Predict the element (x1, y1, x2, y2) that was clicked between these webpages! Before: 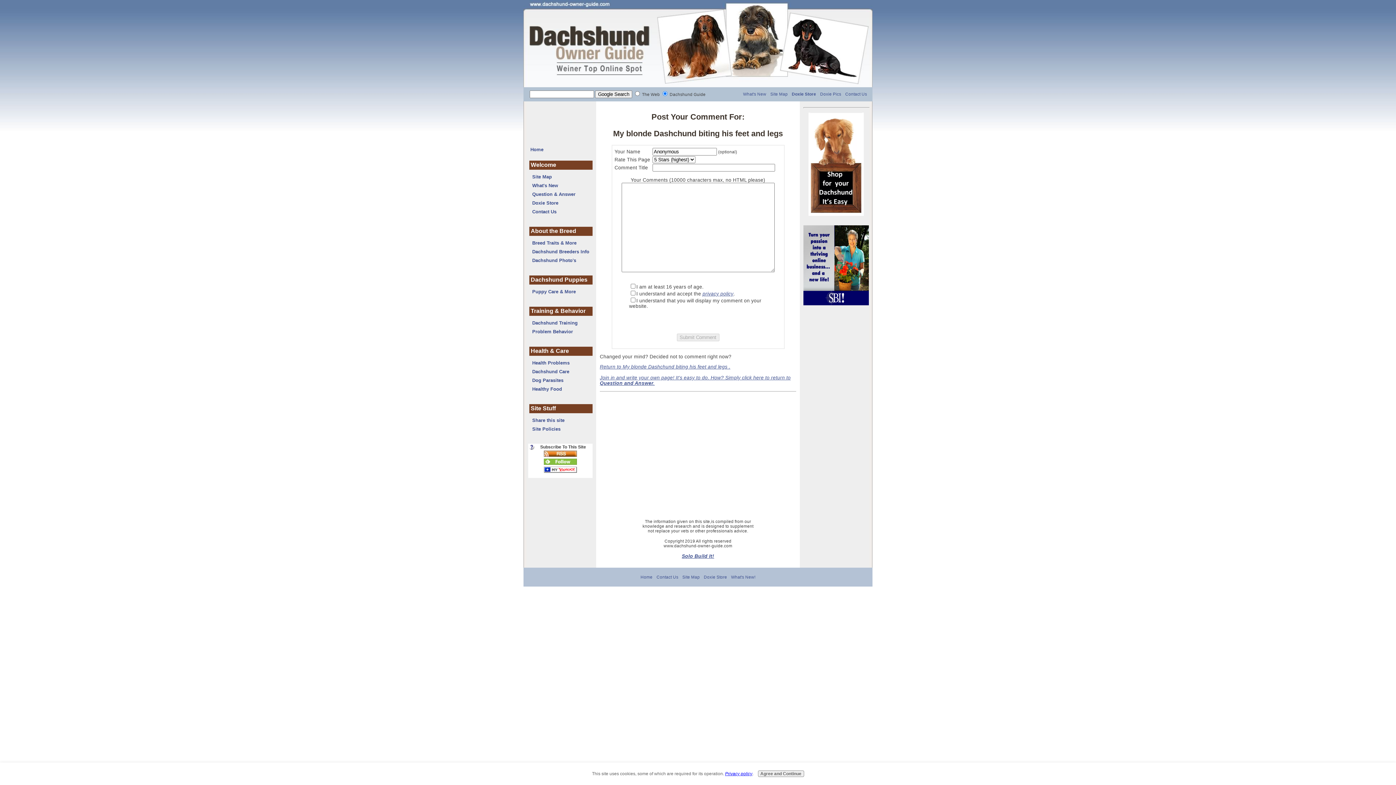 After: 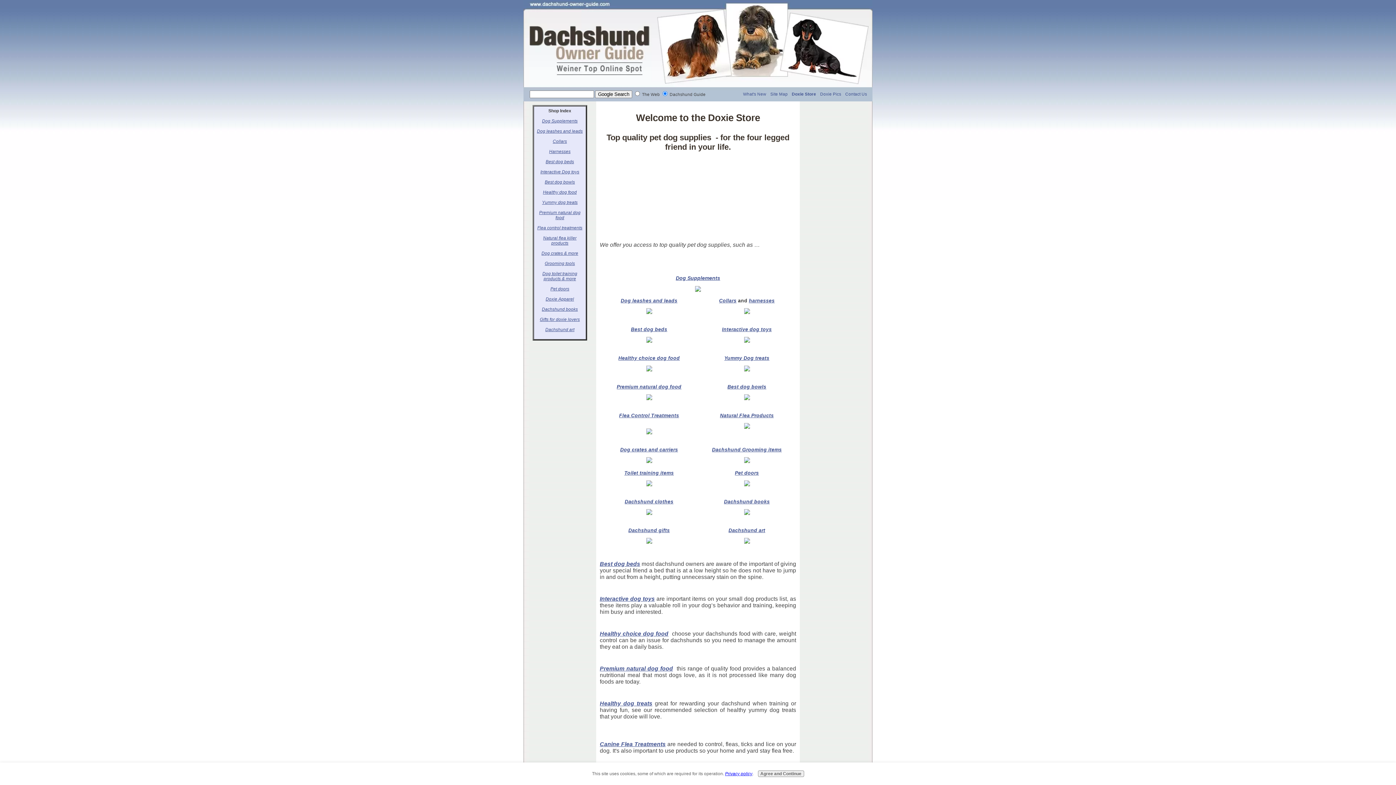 Action: label: Doxie Store bbox: (702, 575, 728, 579)